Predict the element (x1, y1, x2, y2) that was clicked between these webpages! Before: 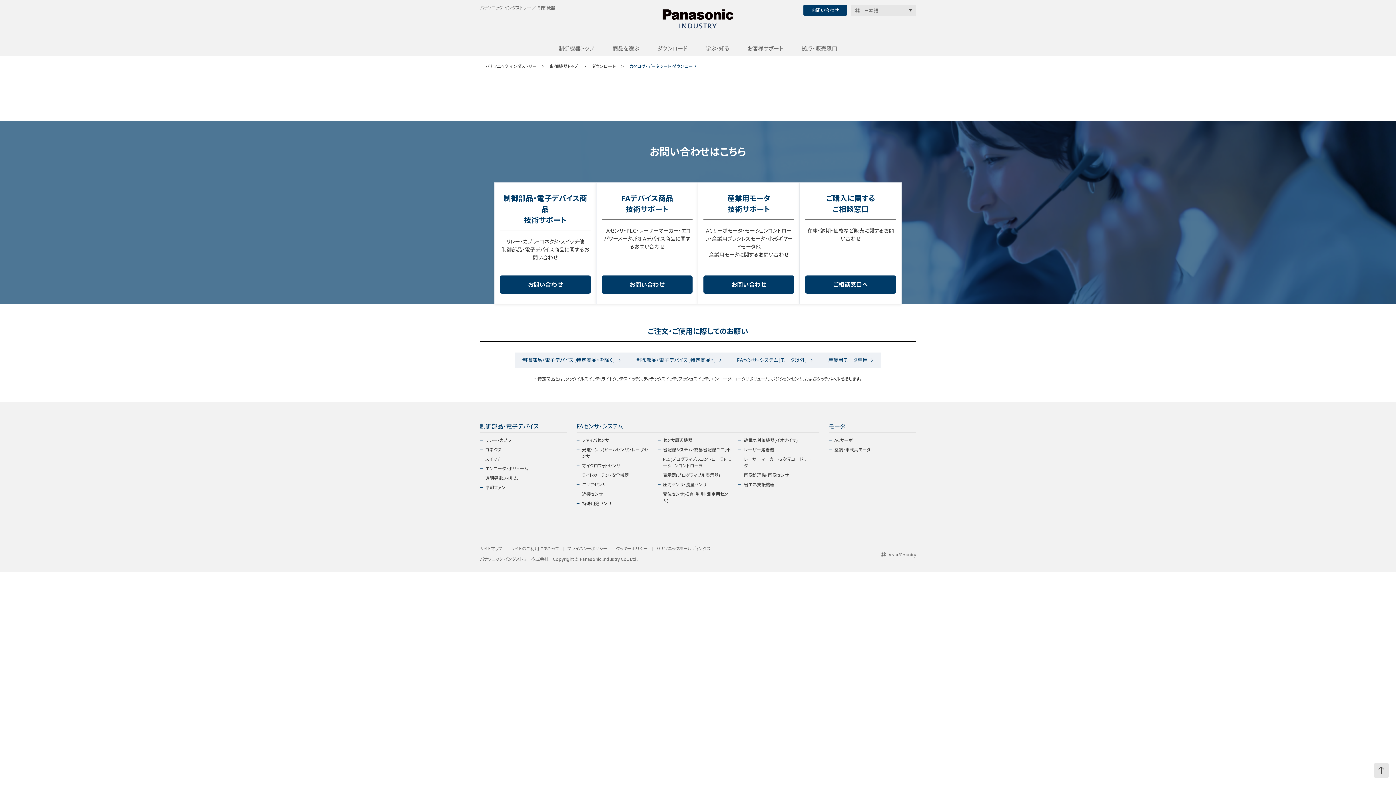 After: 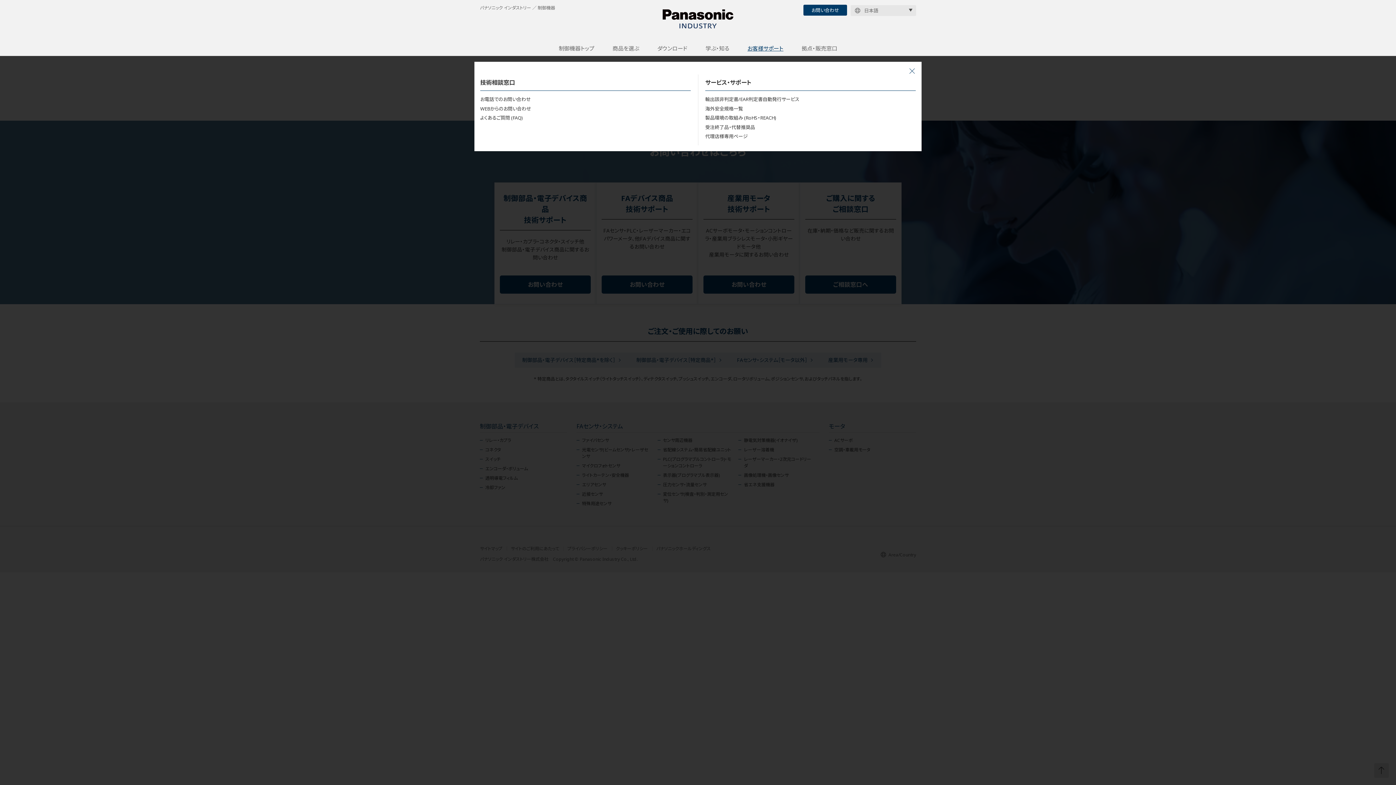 Action: bbox: (738, 44, 792, 55) label: お客様サポート